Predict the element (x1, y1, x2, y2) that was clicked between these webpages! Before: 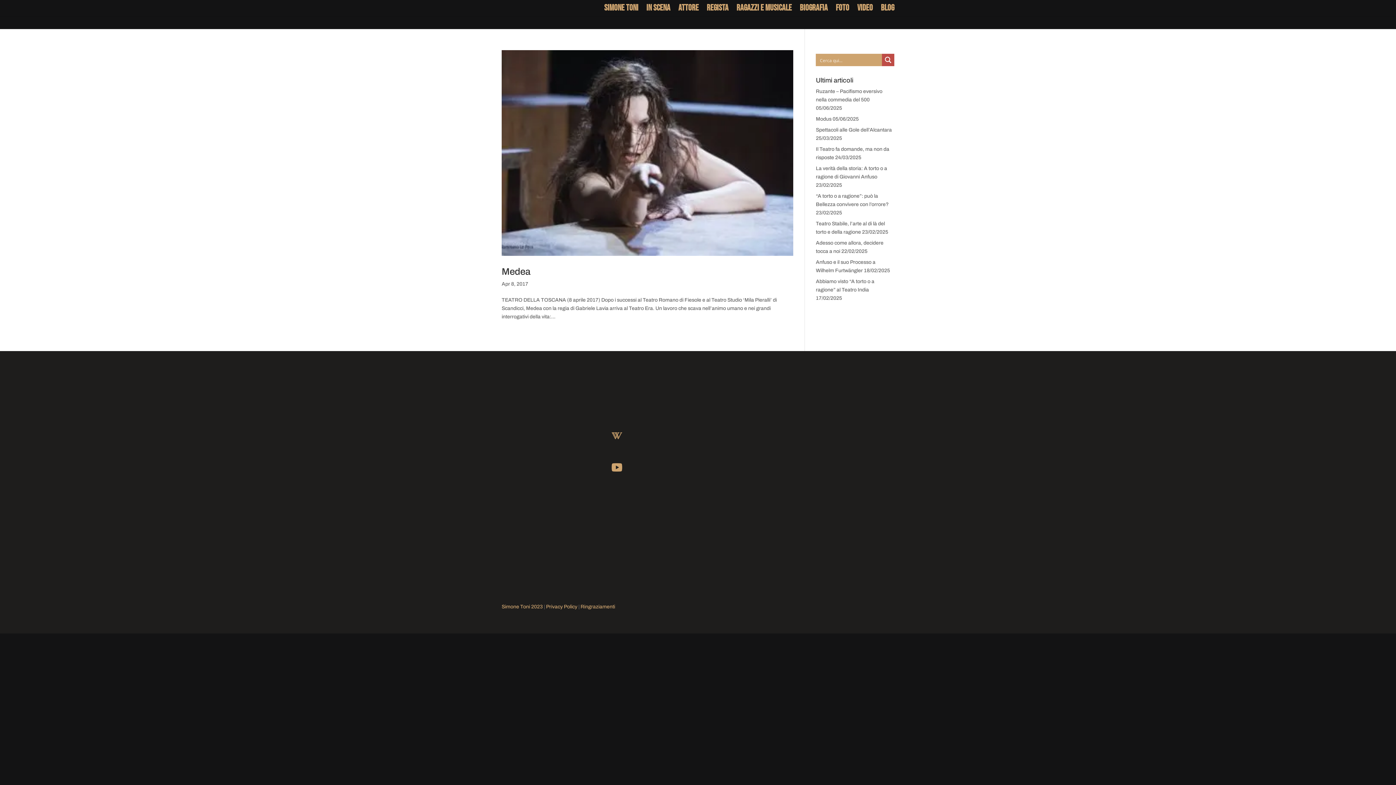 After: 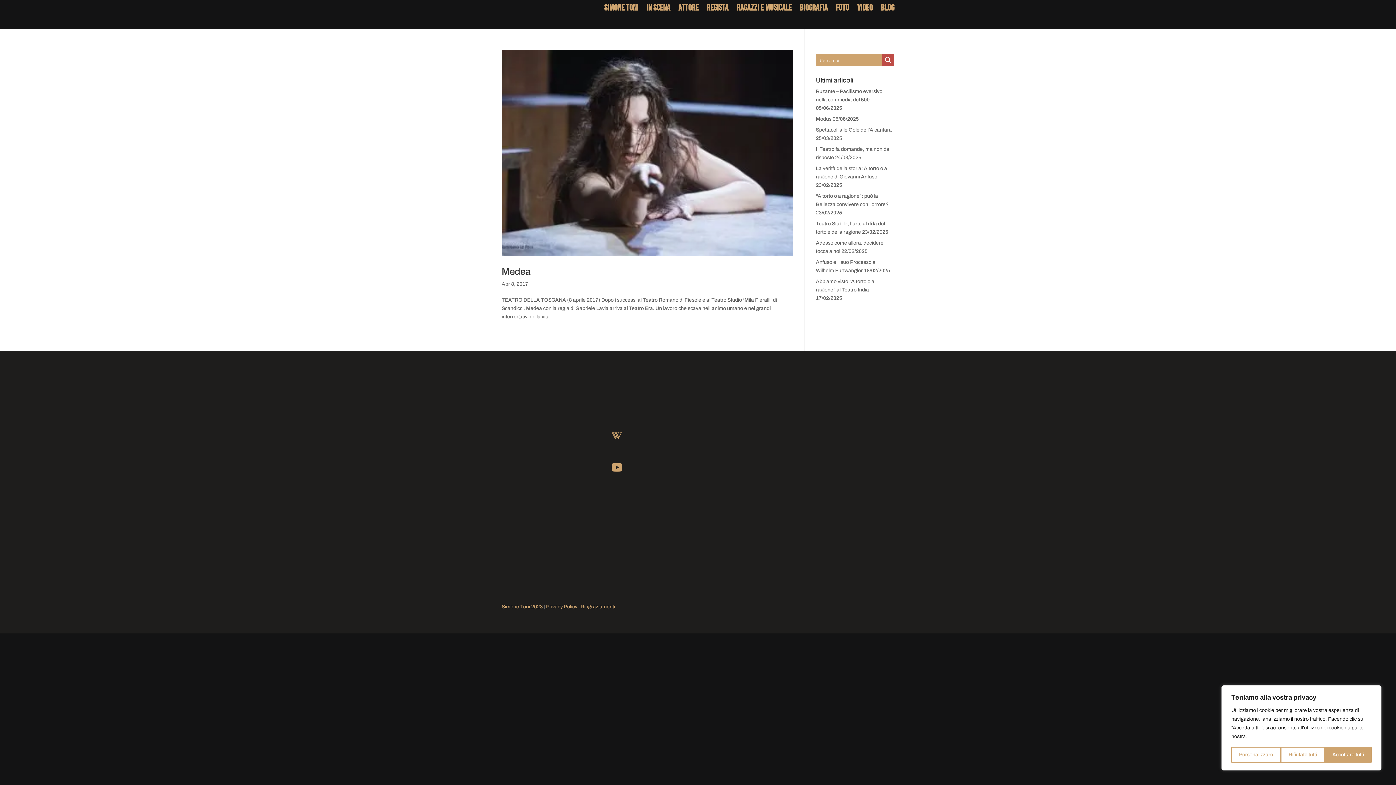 Action: bbox: (610, 472, 623, 474)